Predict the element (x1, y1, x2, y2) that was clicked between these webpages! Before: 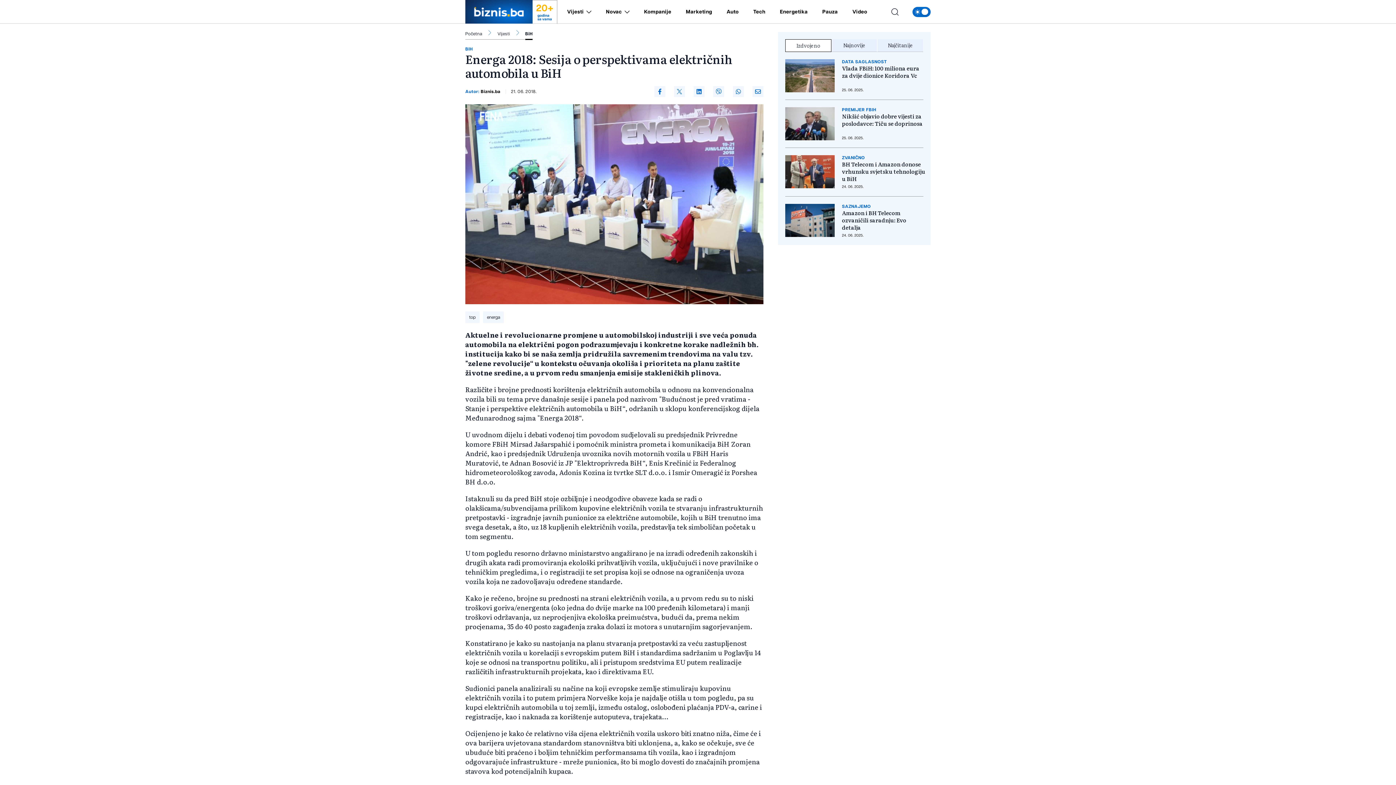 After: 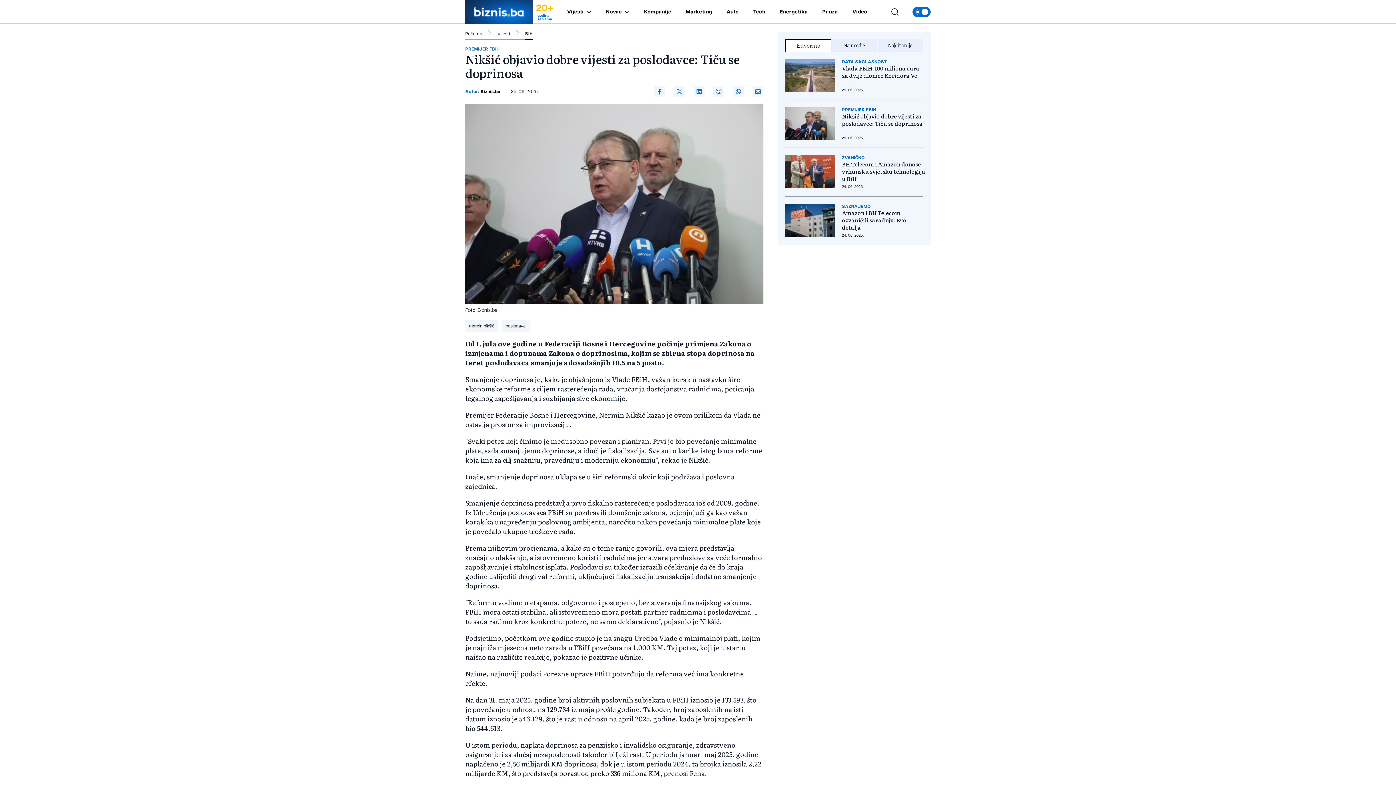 Action: bbox: (842, 112, 925, 127) label: Nikšić objavio dobre vijesti za poslodavce: Tiču se doprinosa